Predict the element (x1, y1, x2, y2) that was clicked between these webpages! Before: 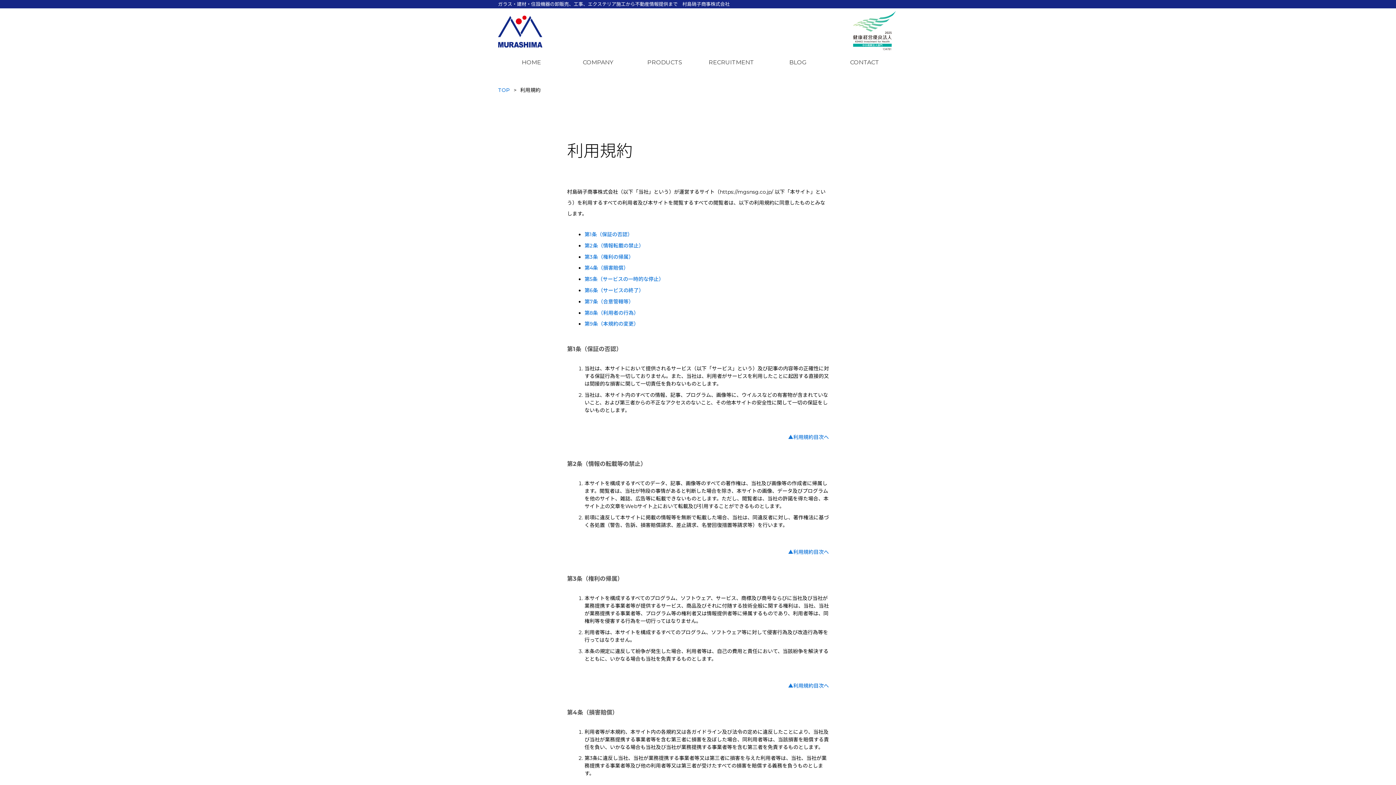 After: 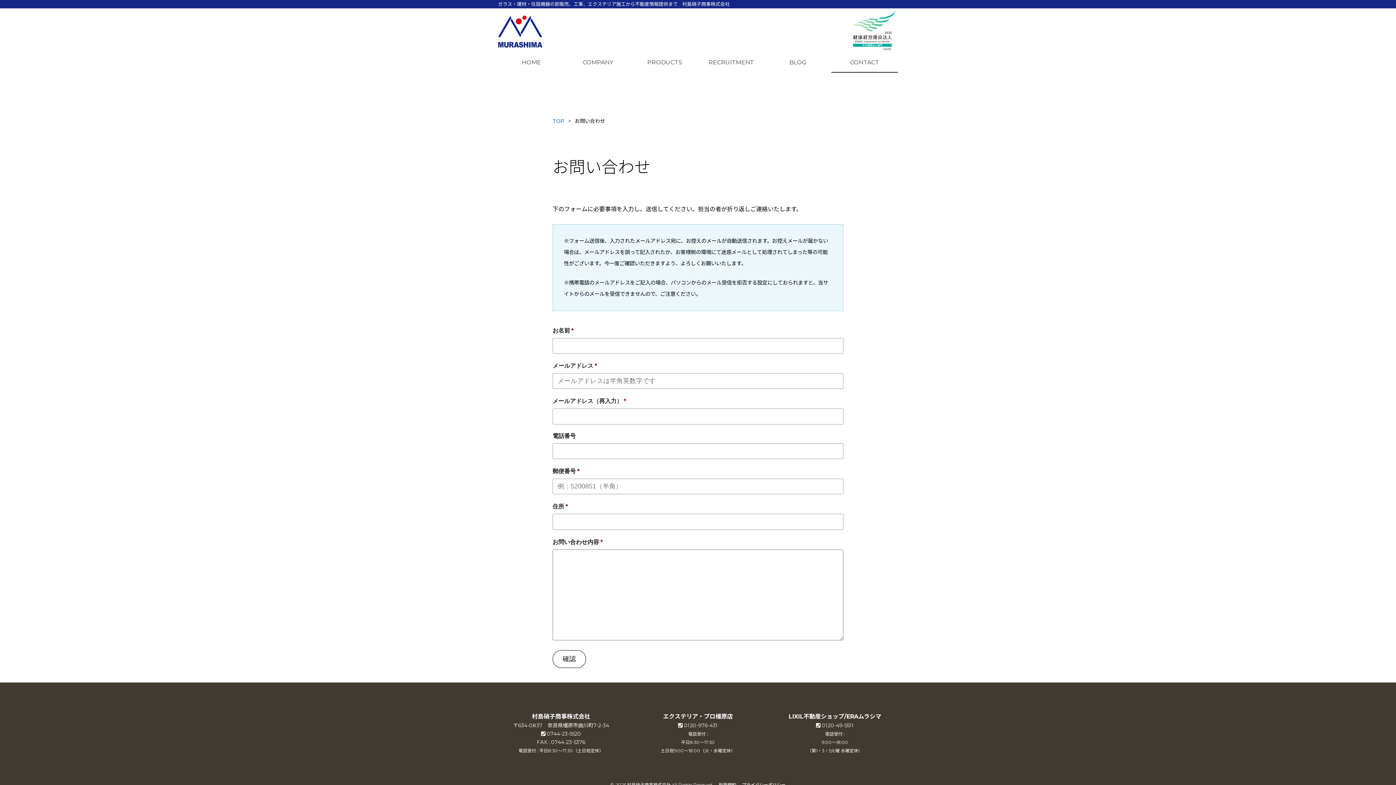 Action: bbox: (831, 50, 898, 72) label: CONTACT